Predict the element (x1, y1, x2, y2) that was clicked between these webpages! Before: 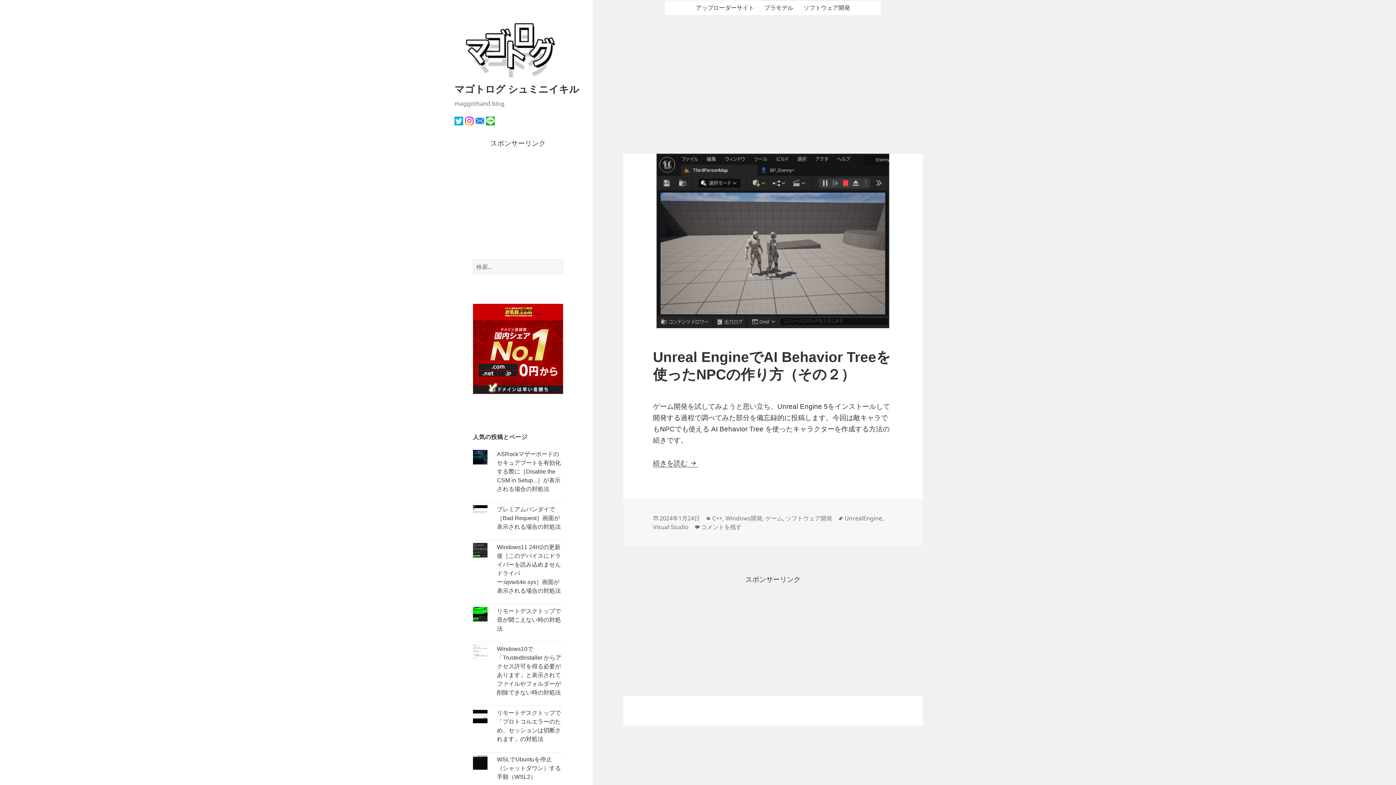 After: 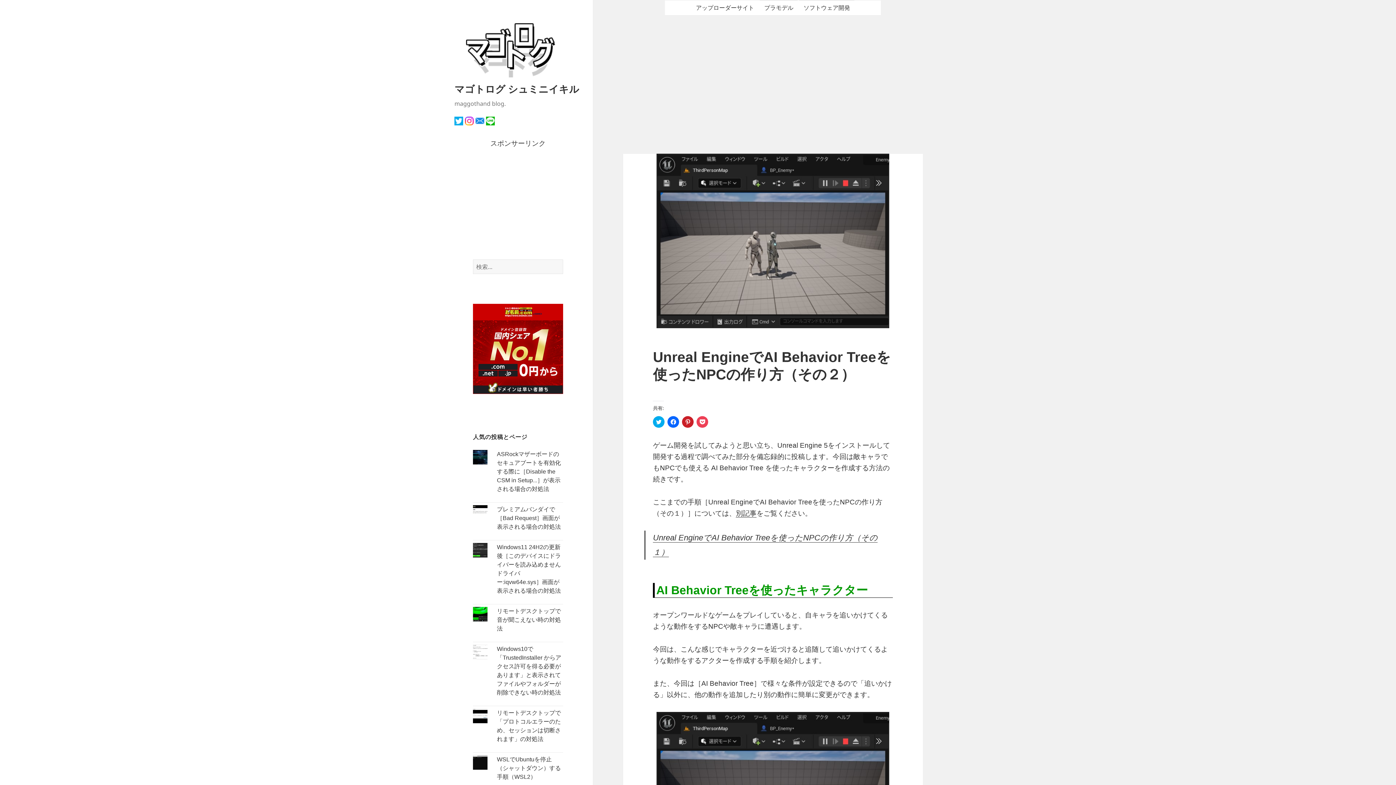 Action: bbox: (659, 514, 700, 522) label: 2024年1月24日